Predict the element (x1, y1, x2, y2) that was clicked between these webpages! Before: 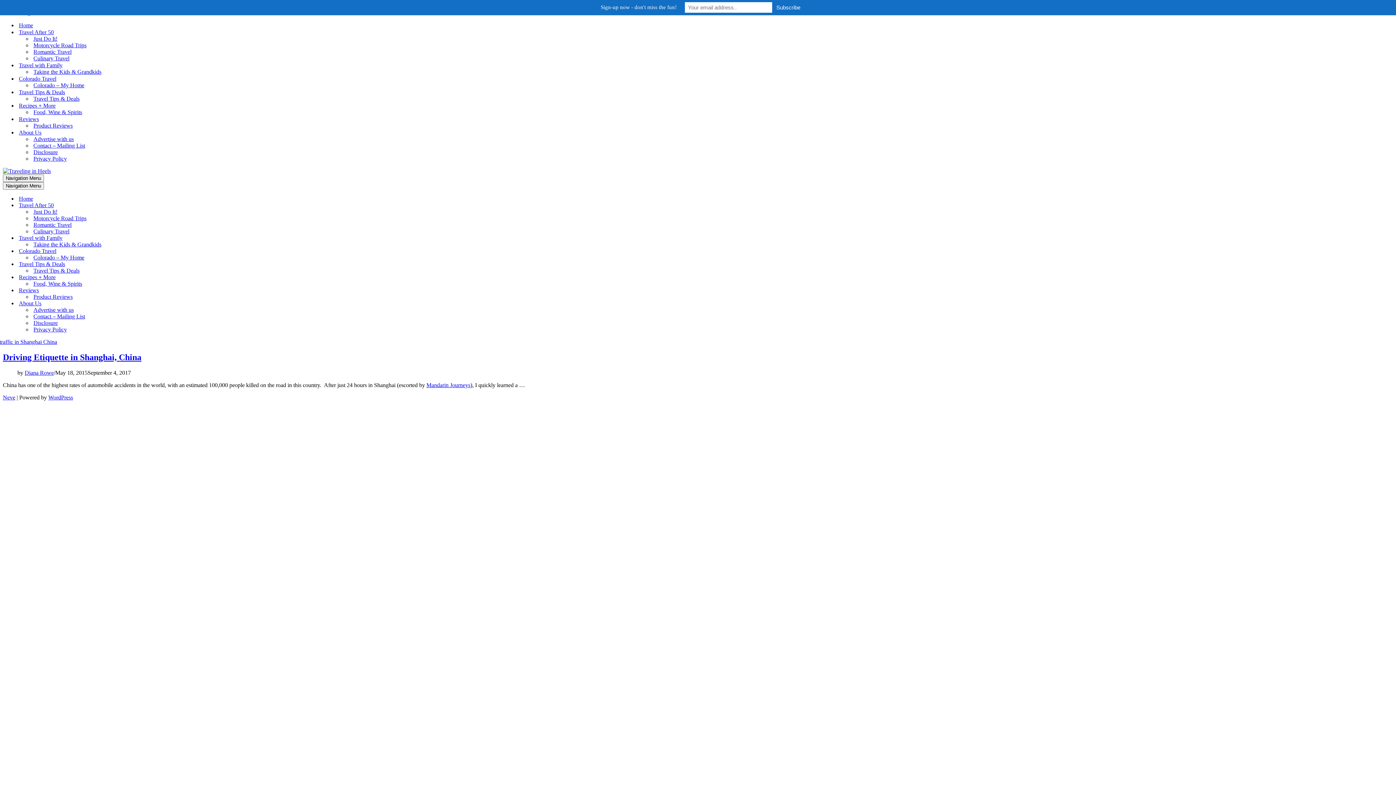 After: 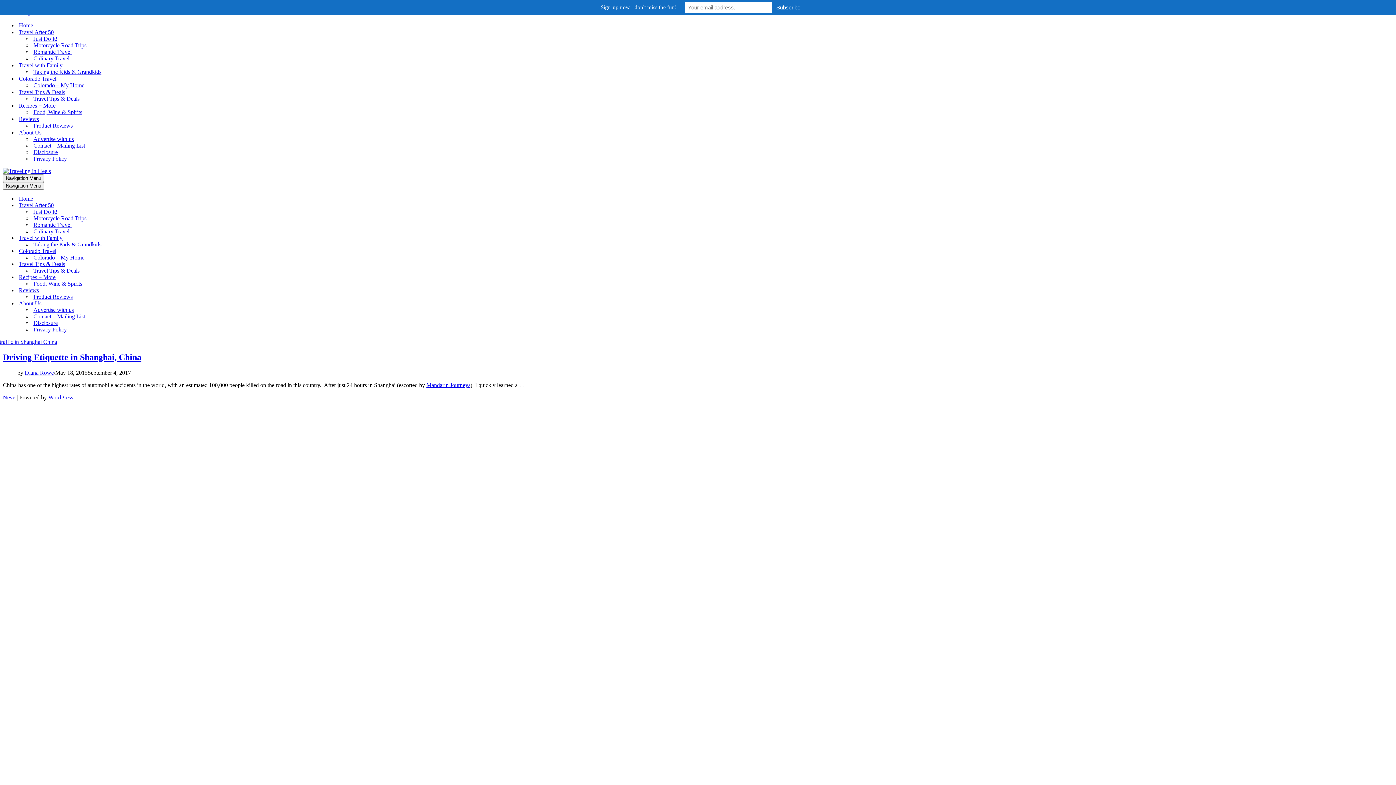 Action: bbox: (18, 287, 145, 293) label: Reviews